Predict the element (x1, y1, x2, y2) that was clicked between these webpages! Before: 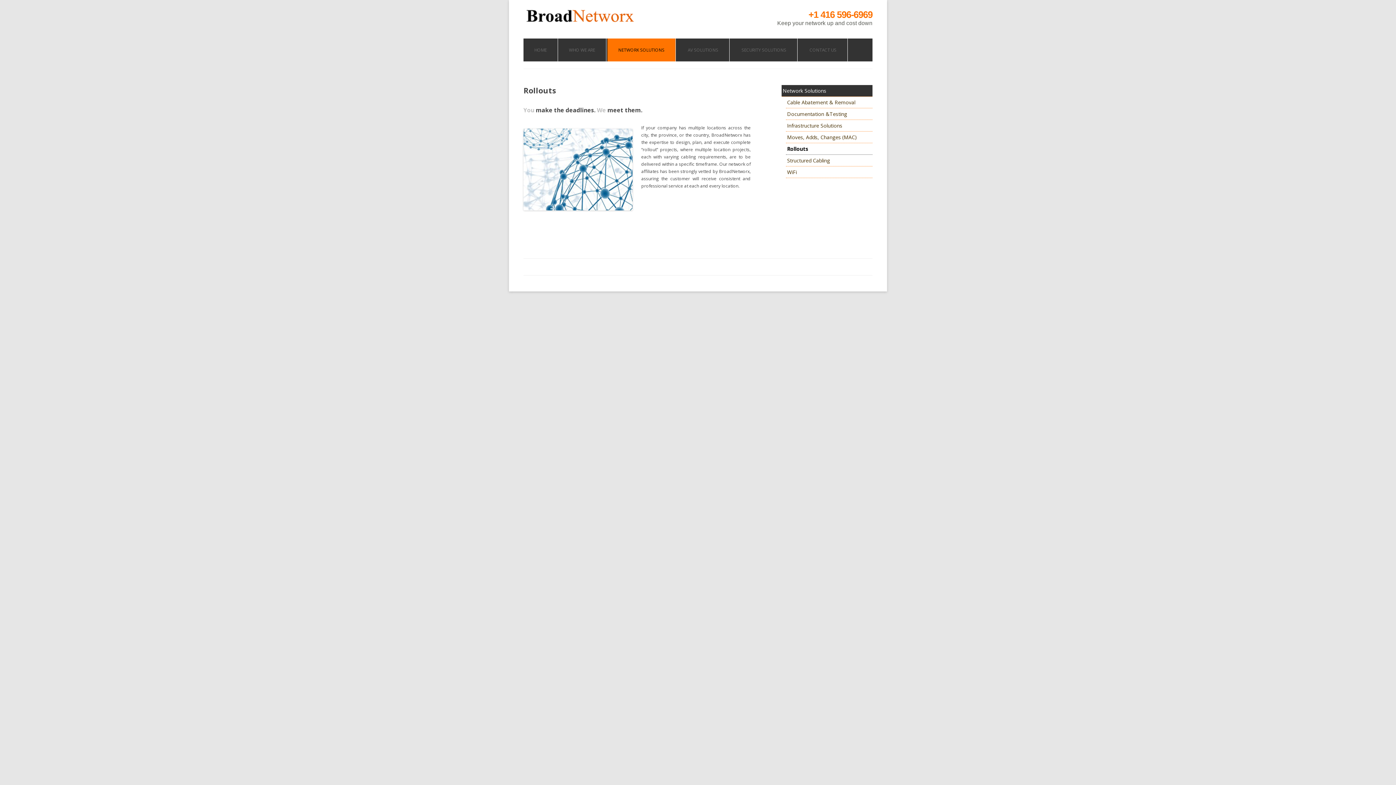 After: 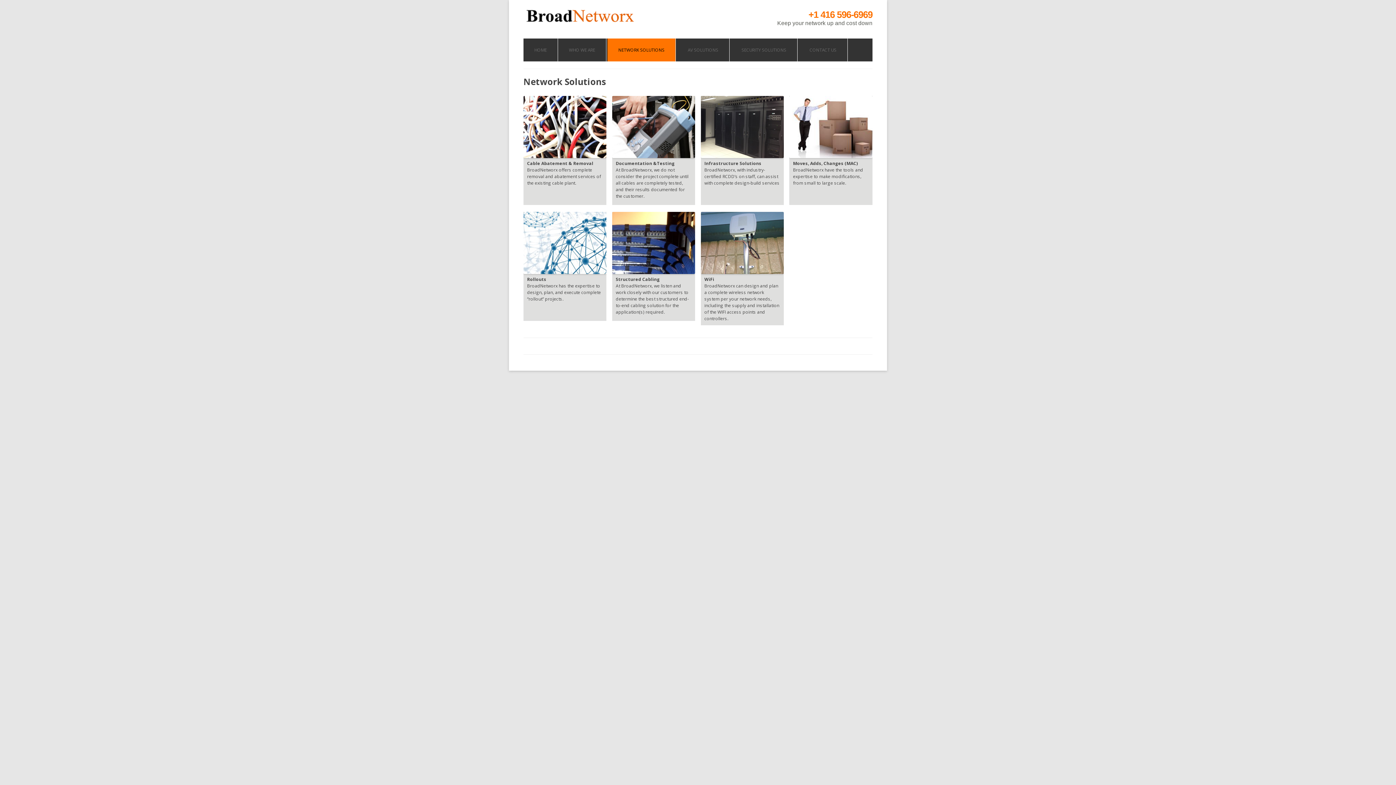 Action: bbox: (781, 85, 872, 96) label: Network Solutions